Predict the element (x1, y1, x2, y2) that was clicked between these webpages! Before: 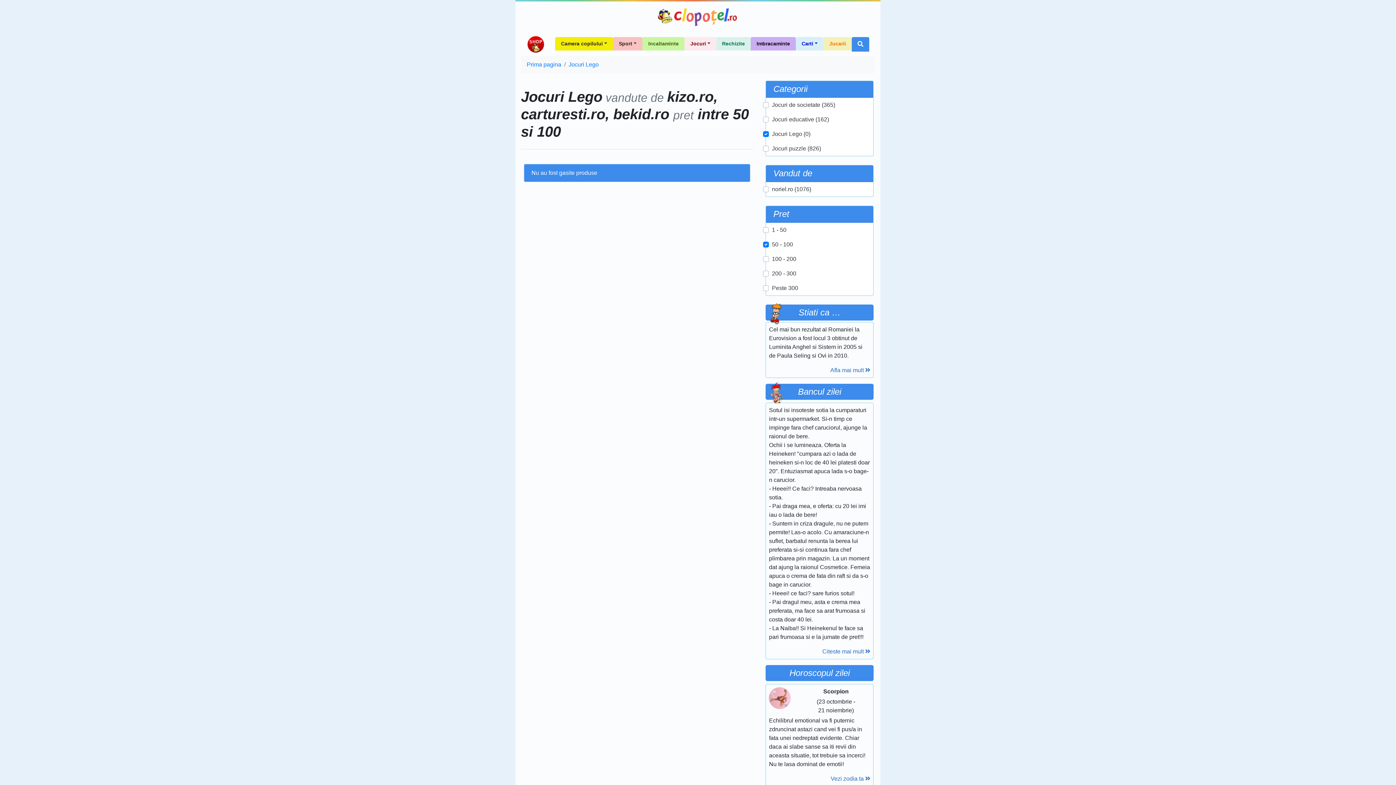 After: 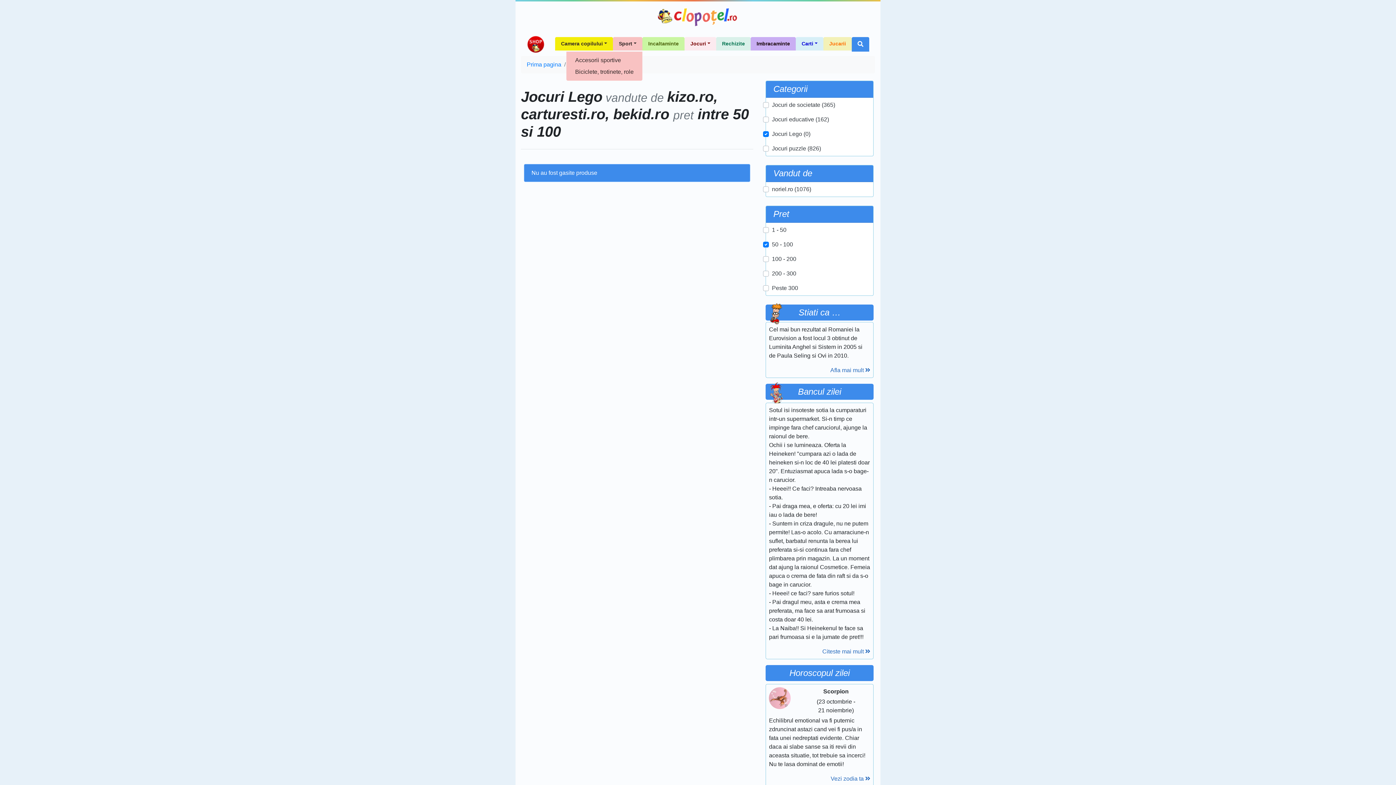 Action: bbox: (613, 128, 642, 141) label: Sport